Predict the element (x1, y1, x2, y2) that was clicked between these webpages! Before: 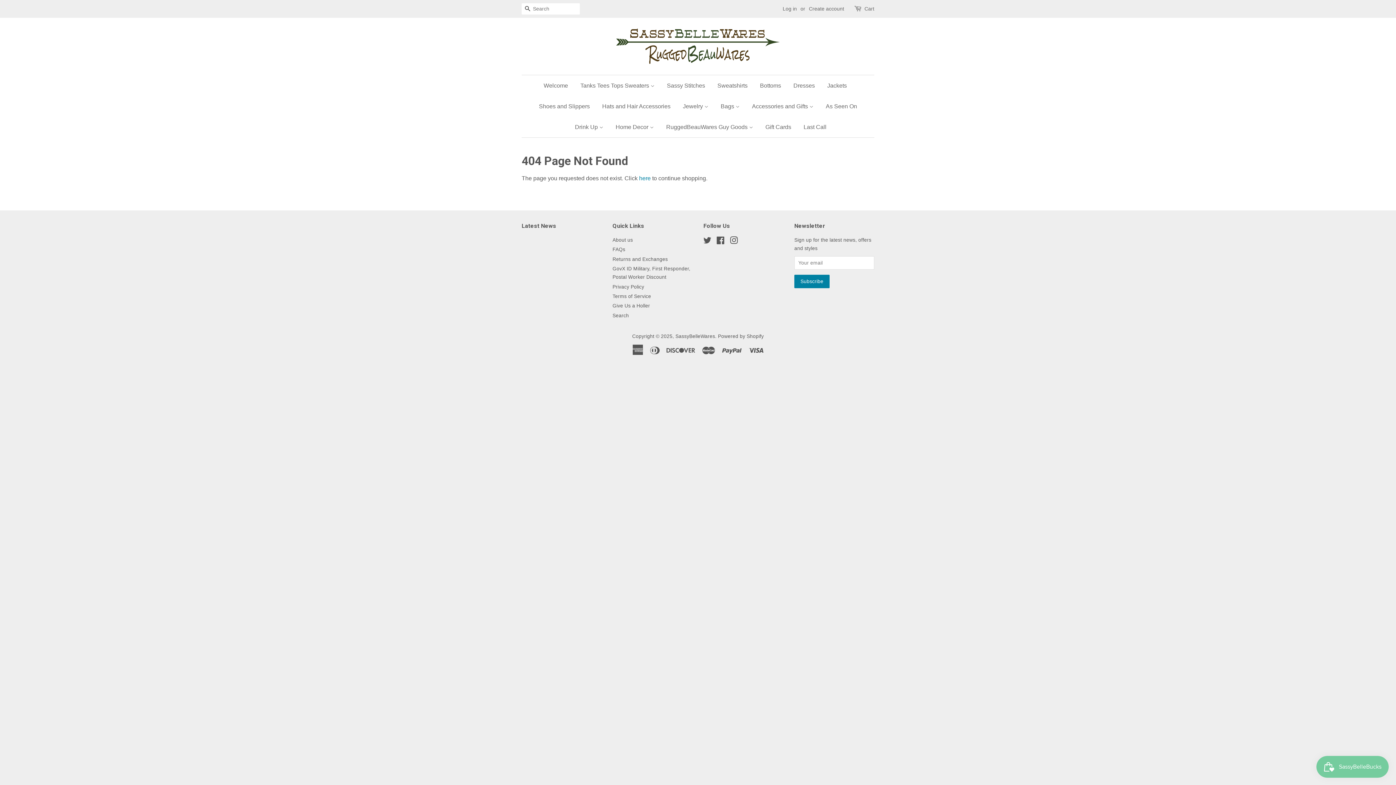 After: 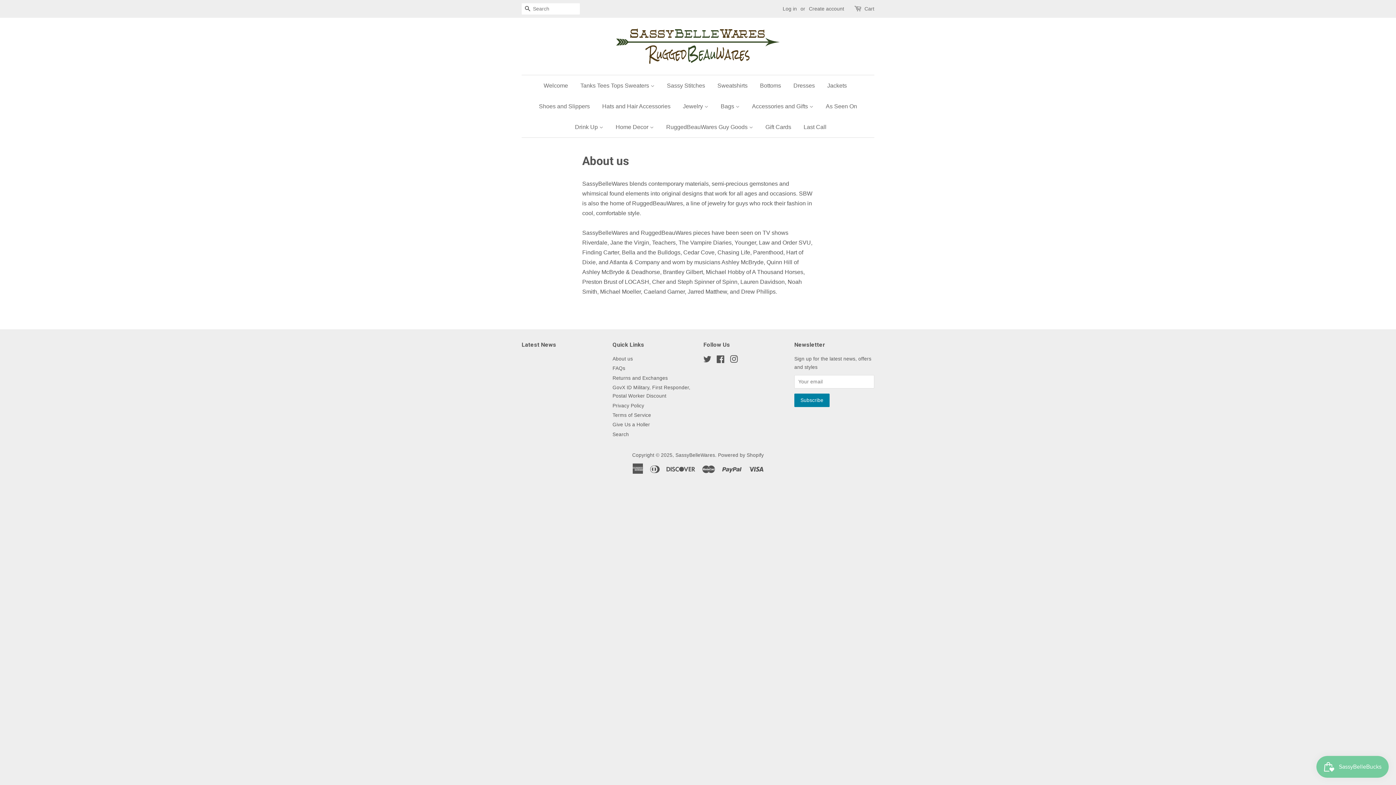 Action: bbox: (612, 237, 633, 242) label: About us